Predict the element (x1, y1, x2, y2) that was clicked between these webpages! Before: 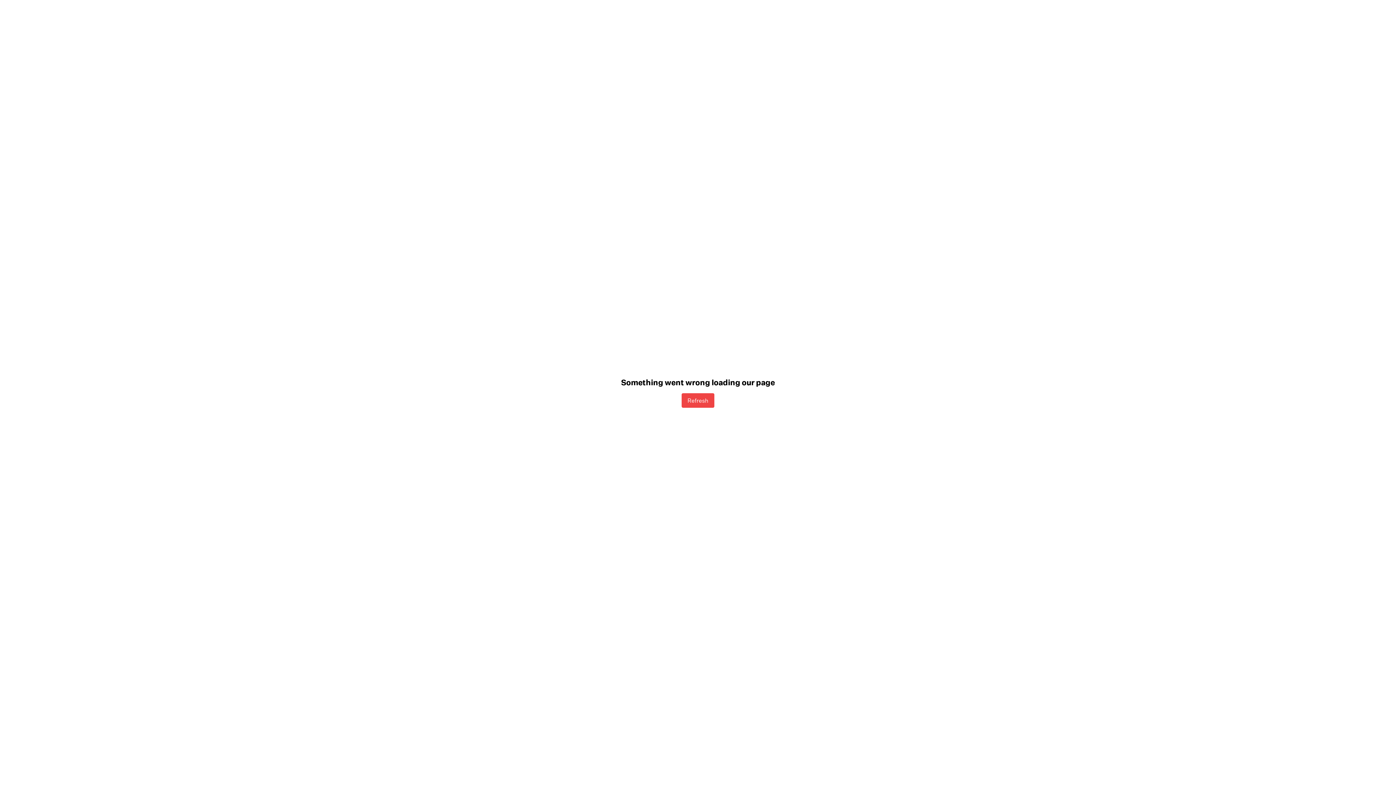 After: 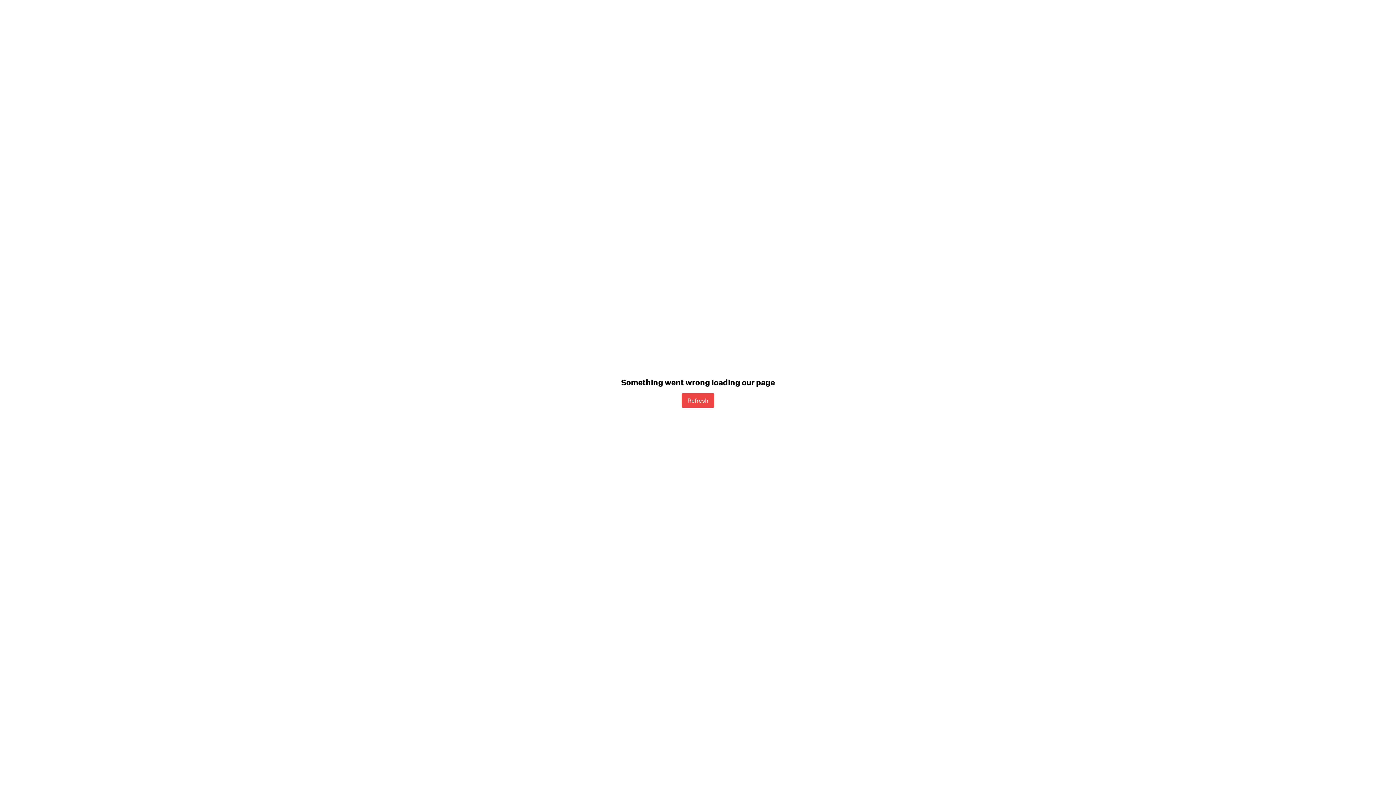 Action: bbox: (681, 393, 714, 407) label: Refresh